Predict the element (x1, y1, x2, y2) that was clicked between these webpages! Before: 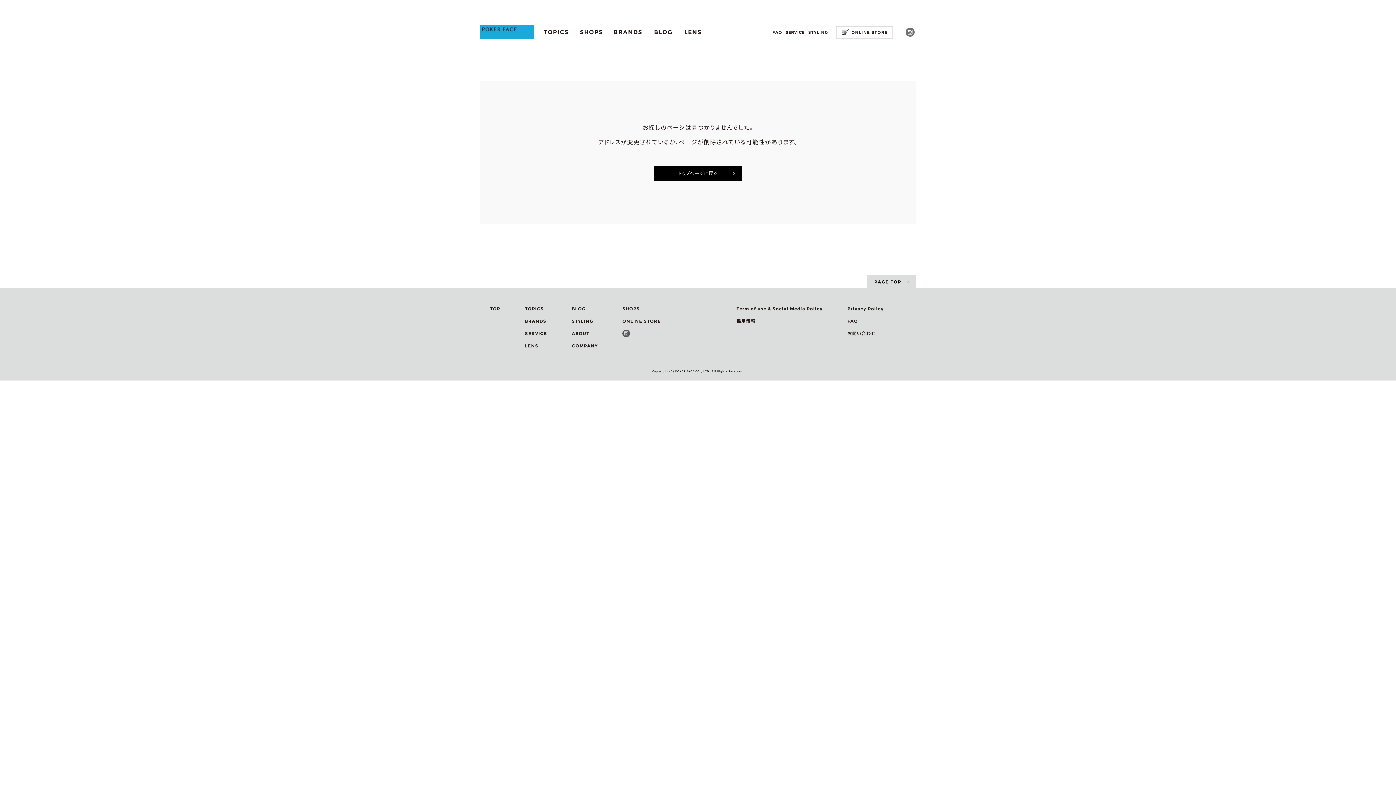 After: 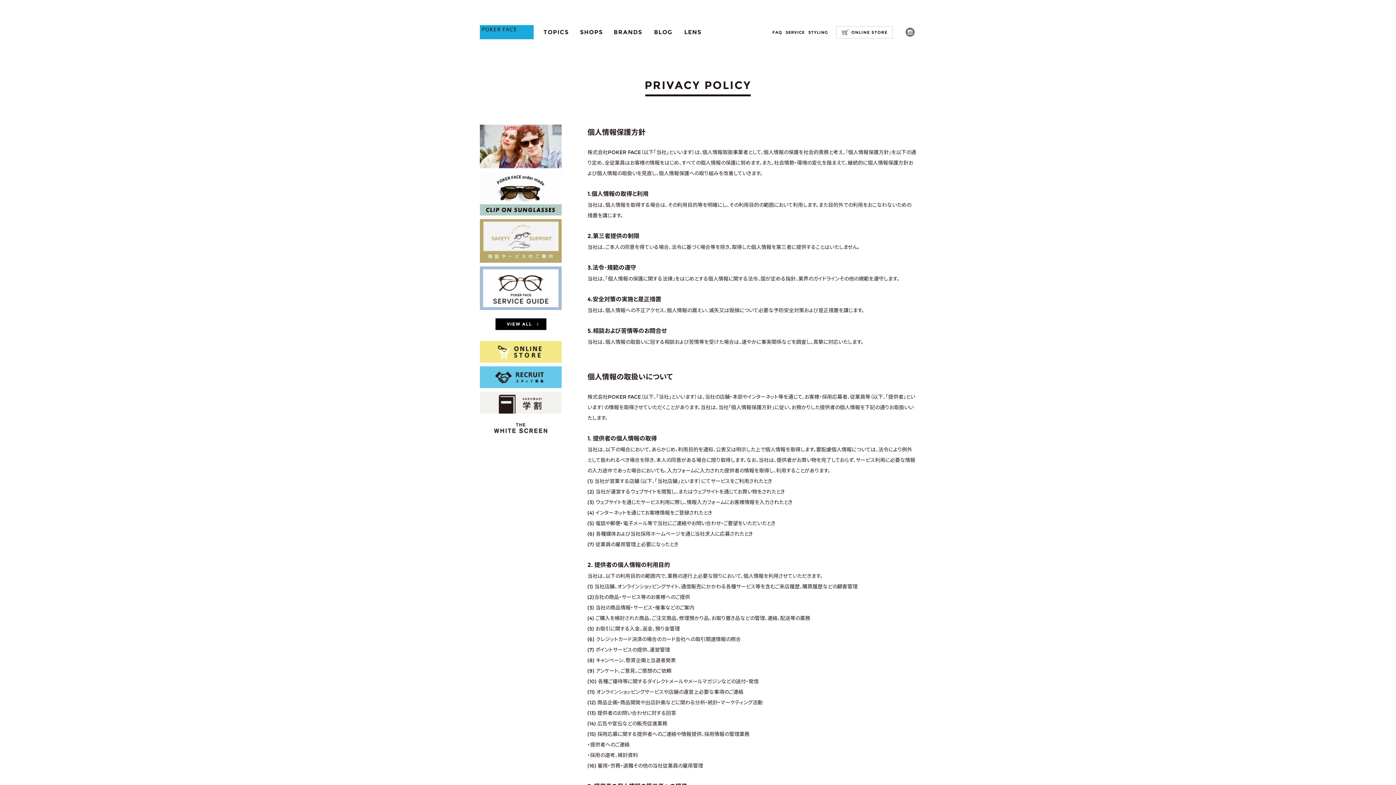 Action: bbox: (847, 306, 884, 311) label: Privacy Policy